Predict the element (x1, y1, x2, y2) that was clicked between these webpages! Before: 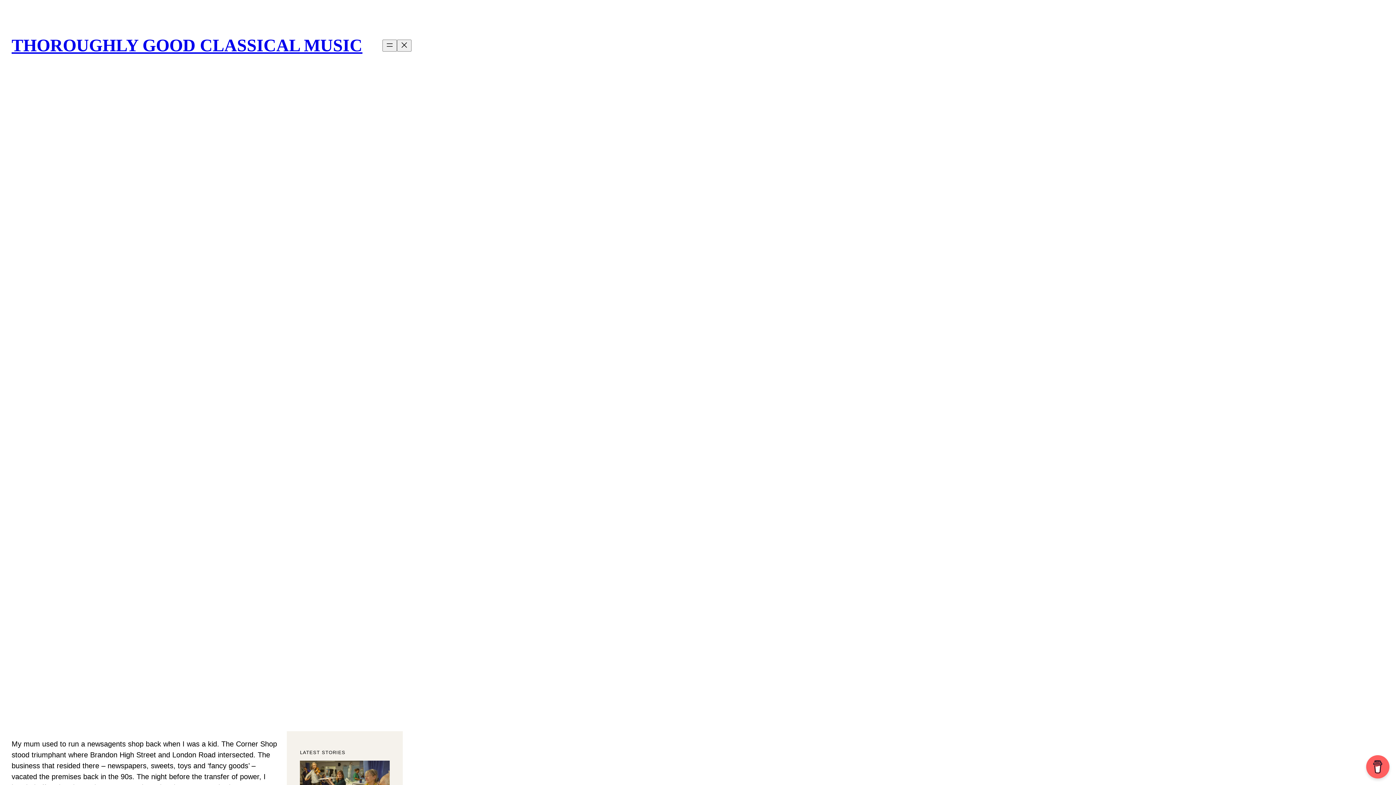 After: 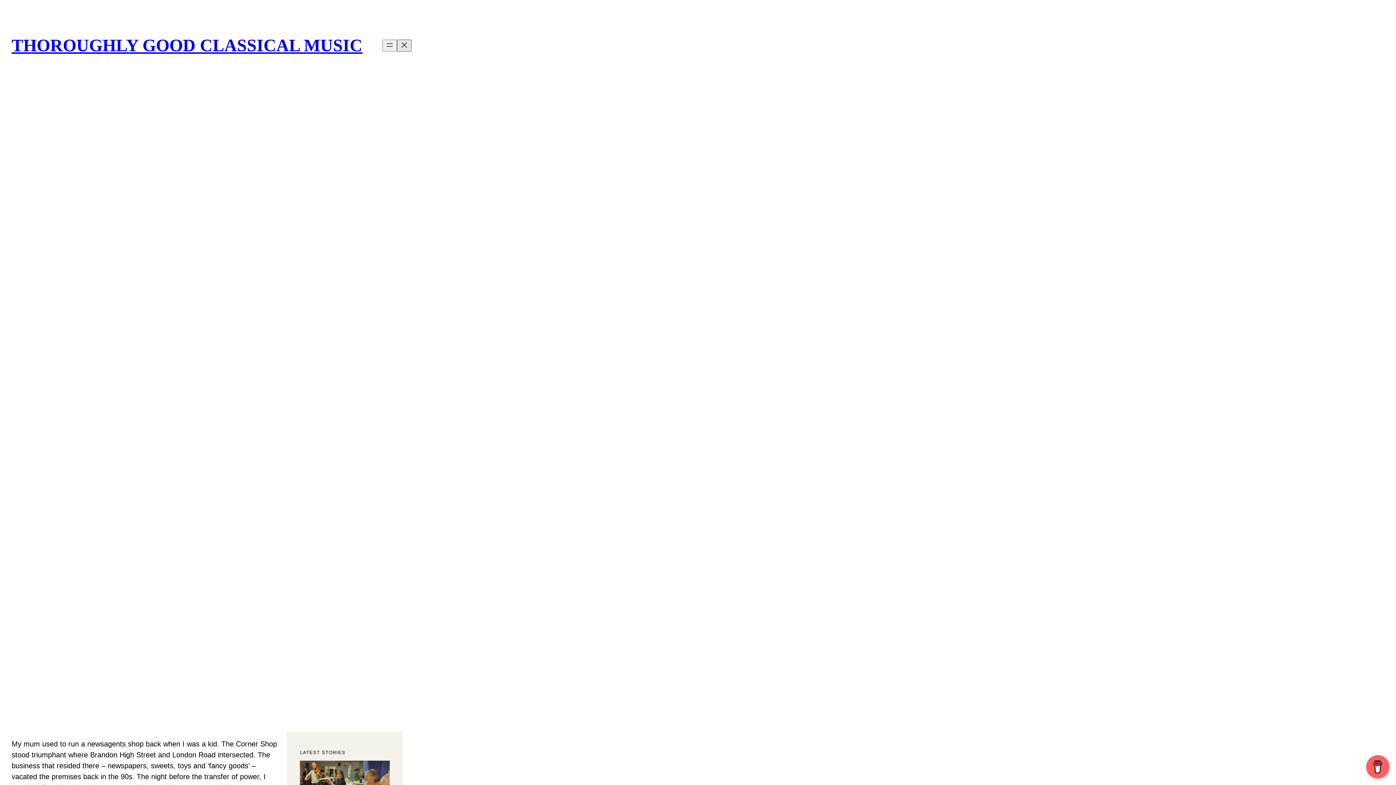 Action: label: Close menu bbox: (397, 39, 411, 51)